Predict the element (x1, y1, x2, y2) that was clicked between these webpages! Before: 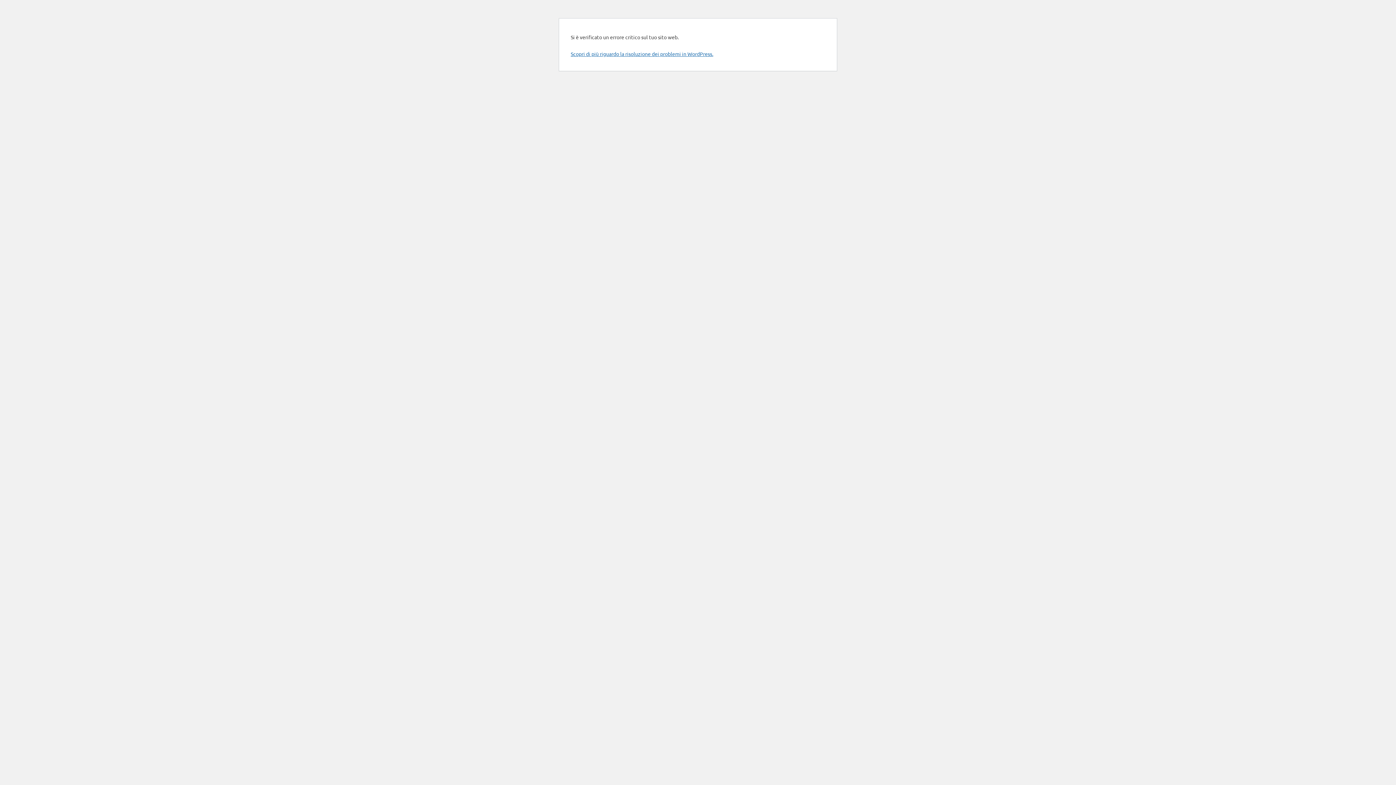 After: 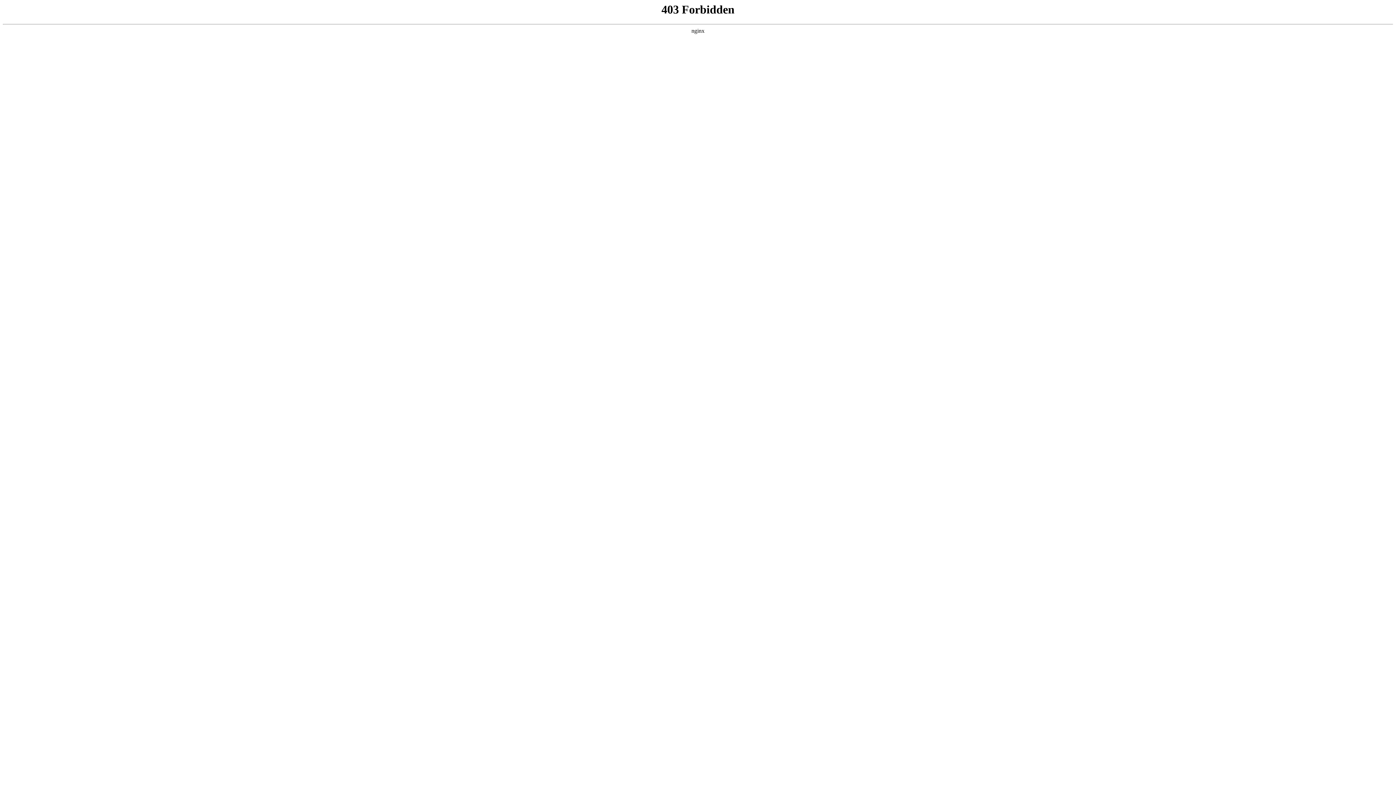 Action: bbox: (570, 50, 713, 57) label: Scopri di più riguardo la risoluzione dei problemi in WordPress.